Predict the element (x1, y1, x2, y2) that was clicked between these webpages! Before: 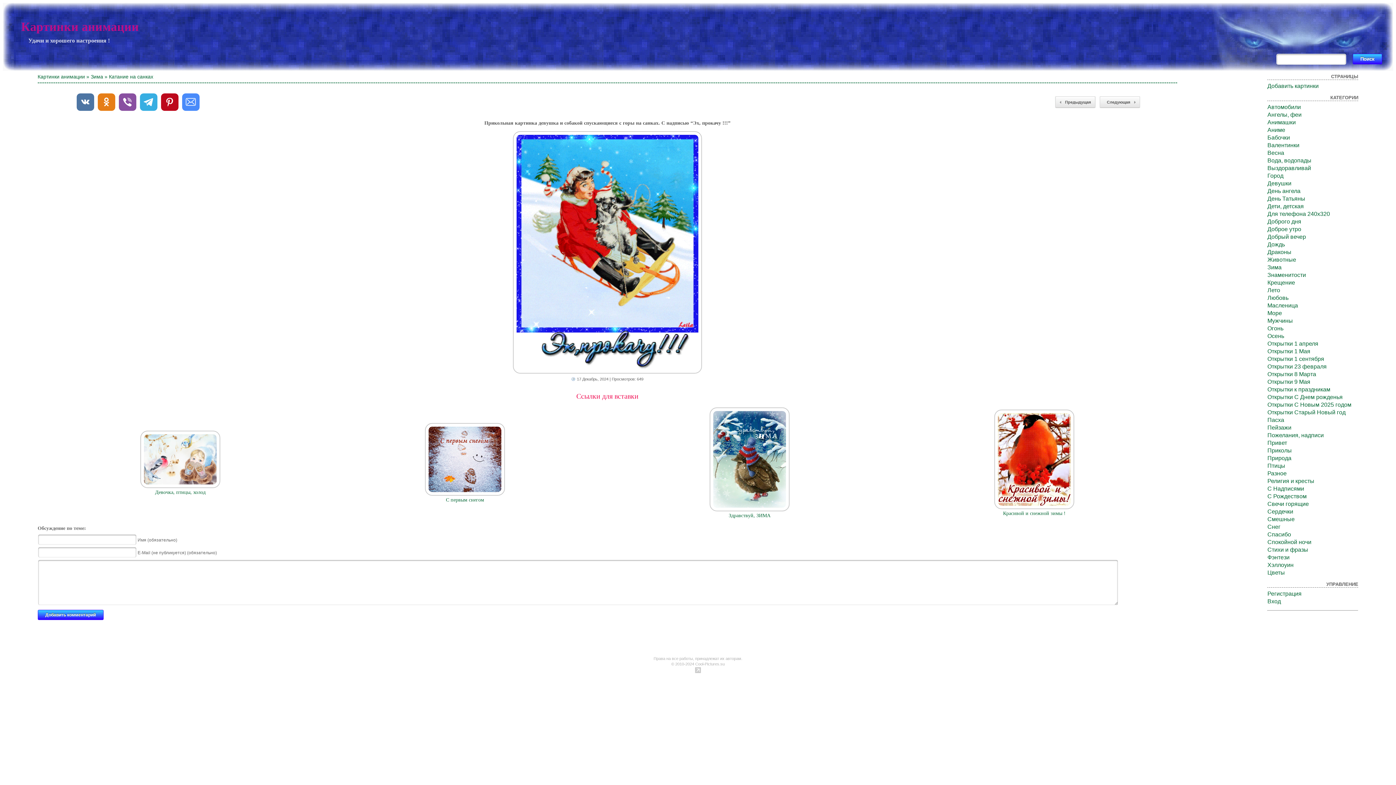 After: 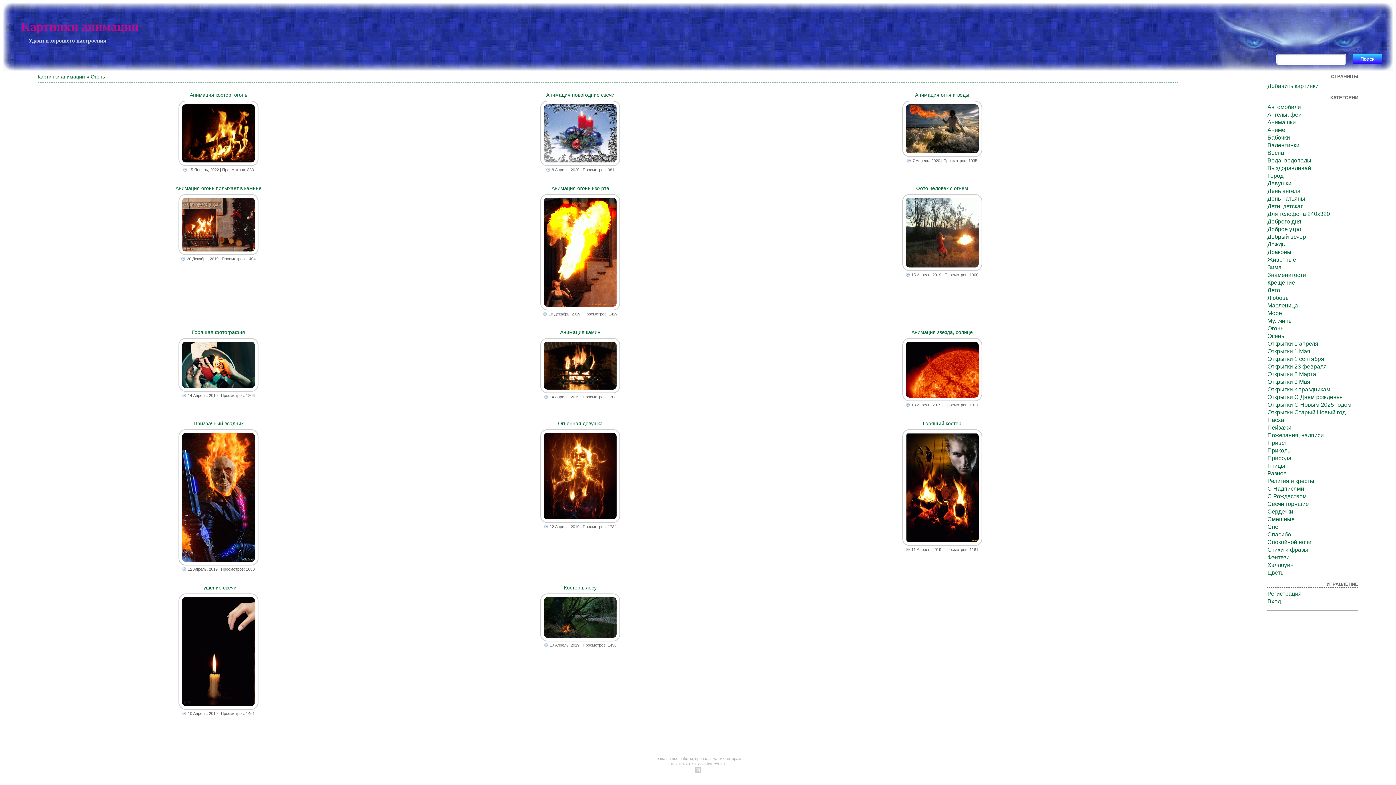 Action: label: Огонь bbox: (1267, 325, 1283, 331)